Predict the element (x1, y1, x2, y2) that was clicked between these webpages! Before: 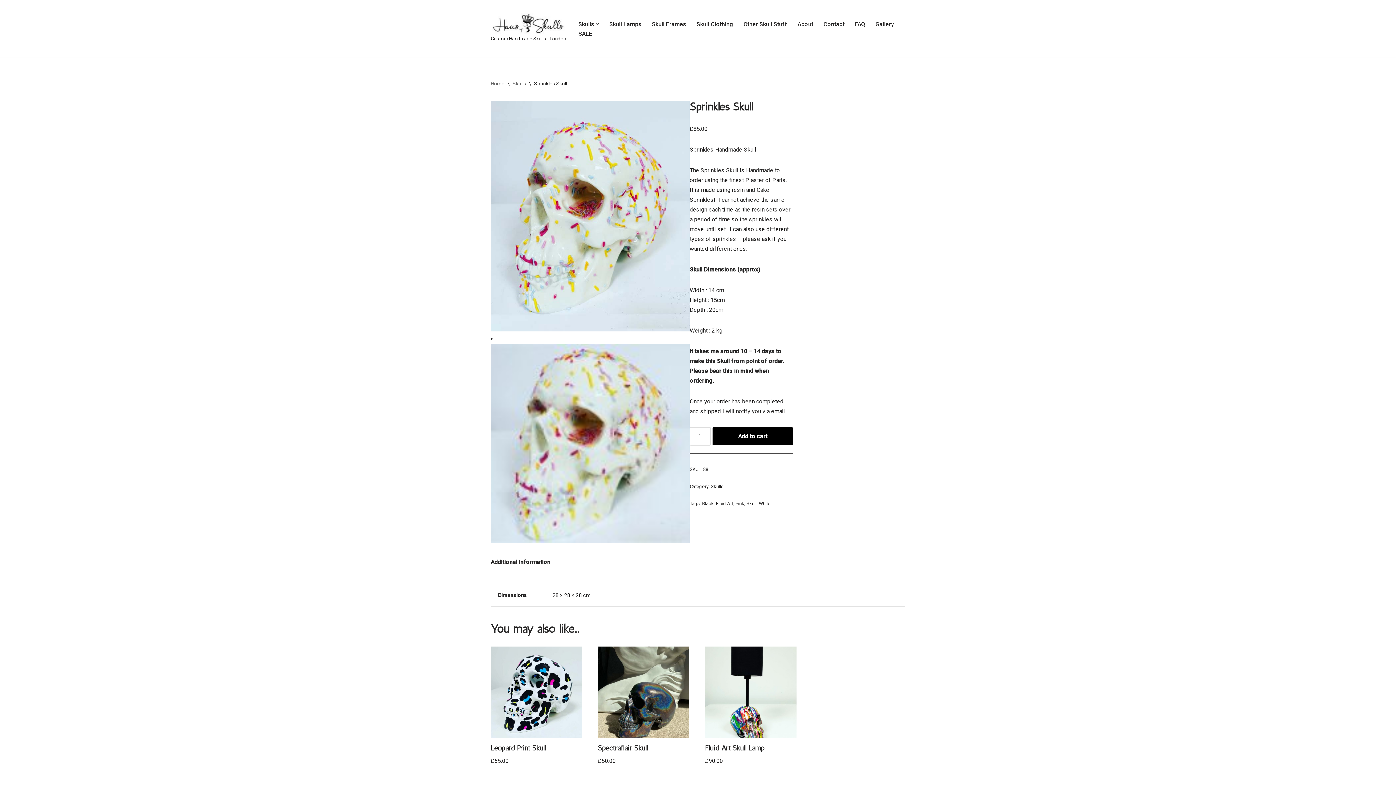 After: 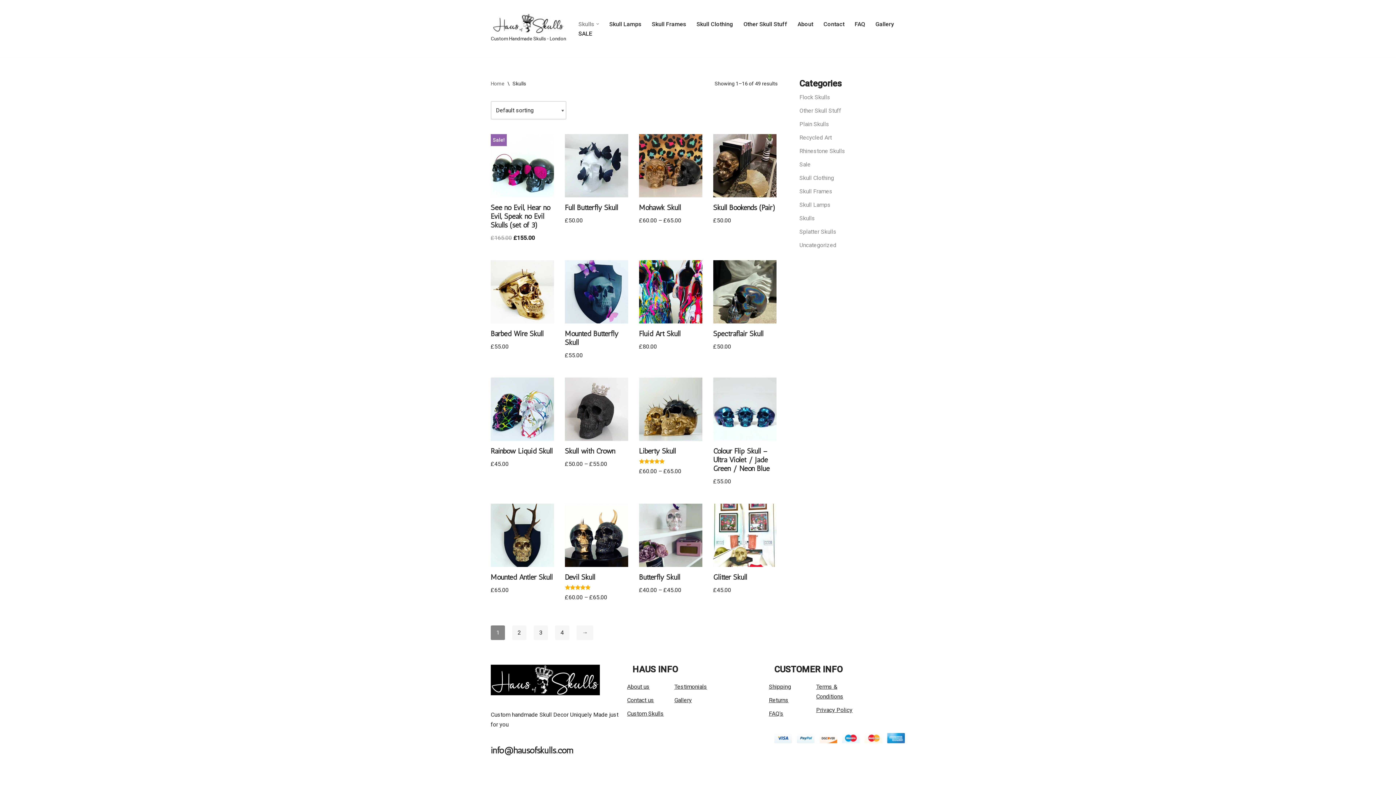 Action: label: Skulls bbox: (512, 80, 526, 86)